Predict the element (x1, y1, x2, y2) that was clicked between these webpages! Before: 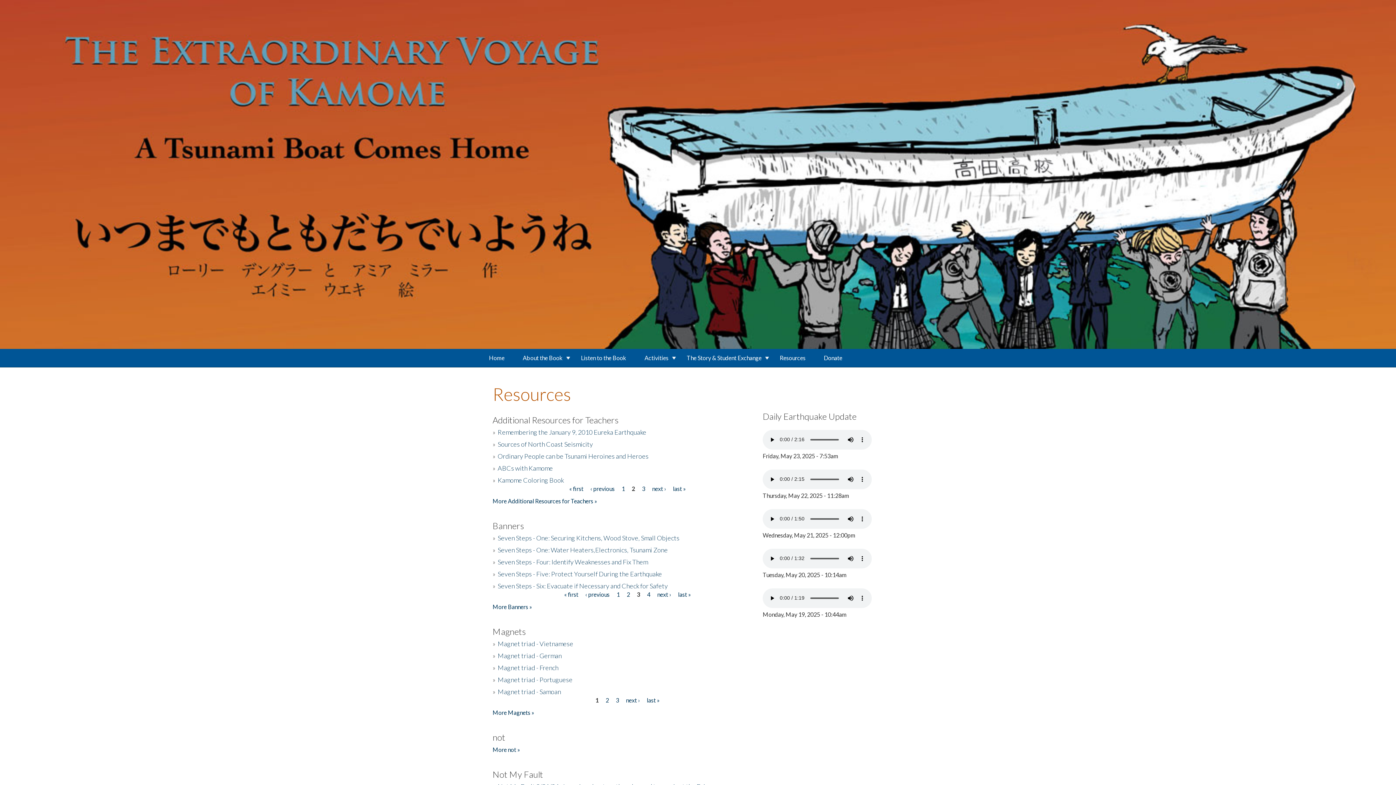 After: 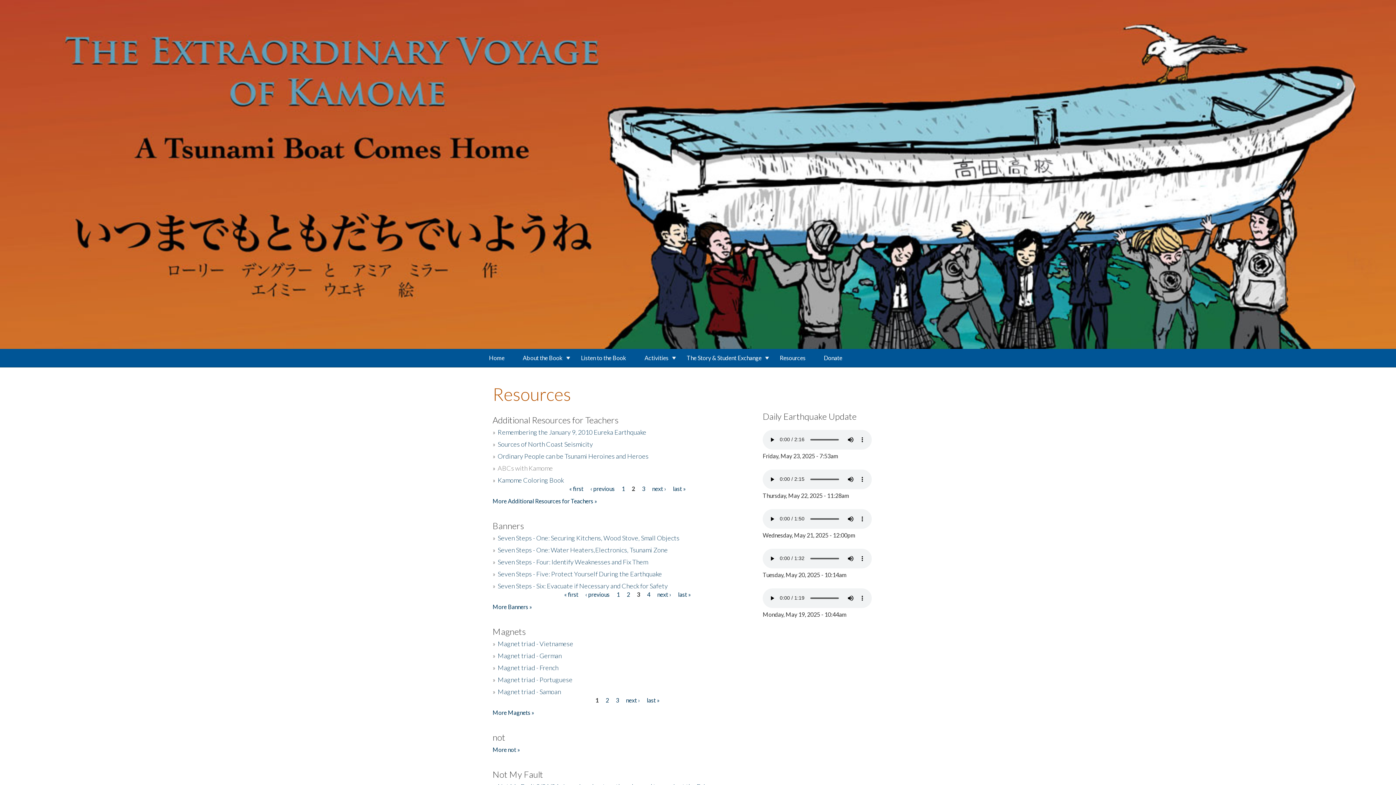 Action: label: ABCs with Kamome bbox: (497, 464, 553, 472)